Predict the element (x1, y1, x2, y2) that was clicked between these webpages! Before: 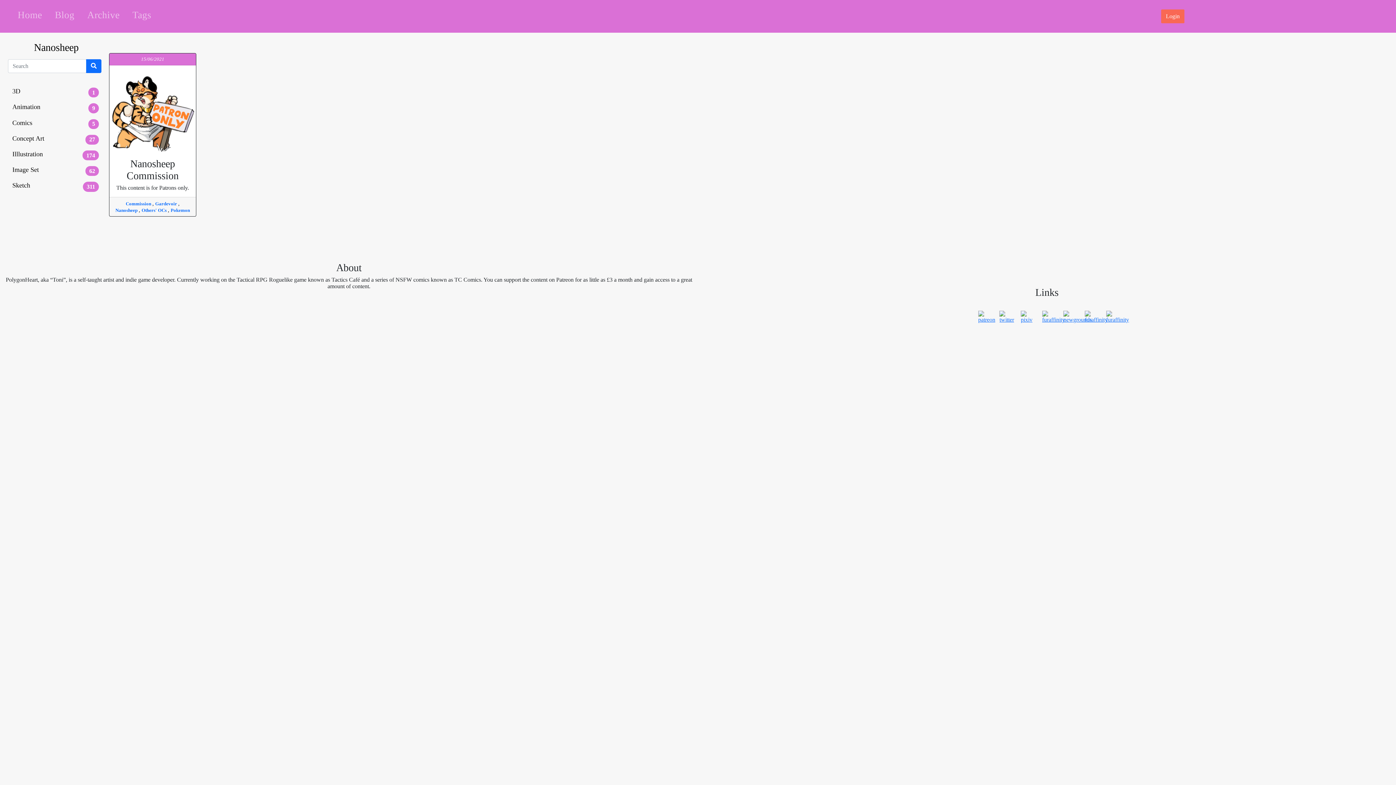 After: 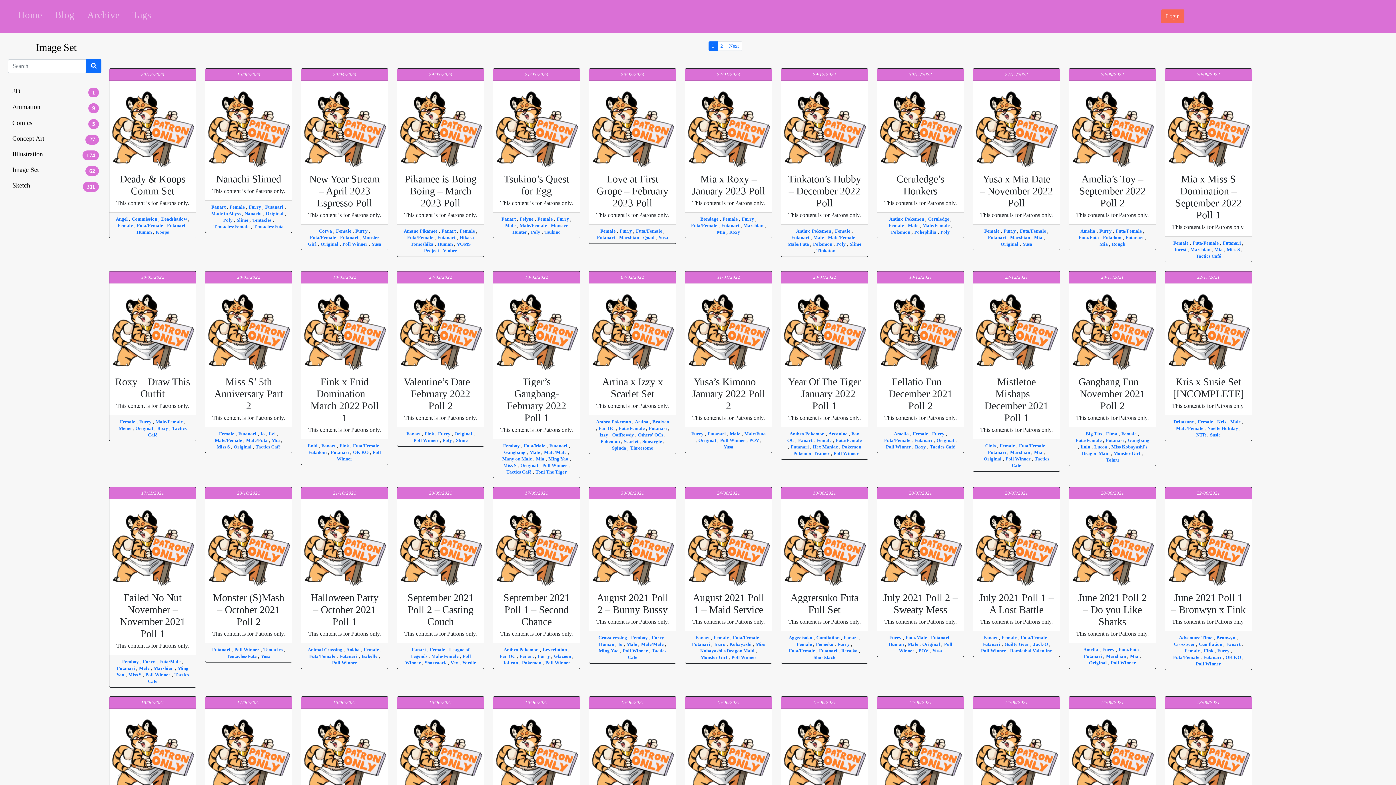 Action: bbox: (3, 163, 104, 179) label: Image Set
62